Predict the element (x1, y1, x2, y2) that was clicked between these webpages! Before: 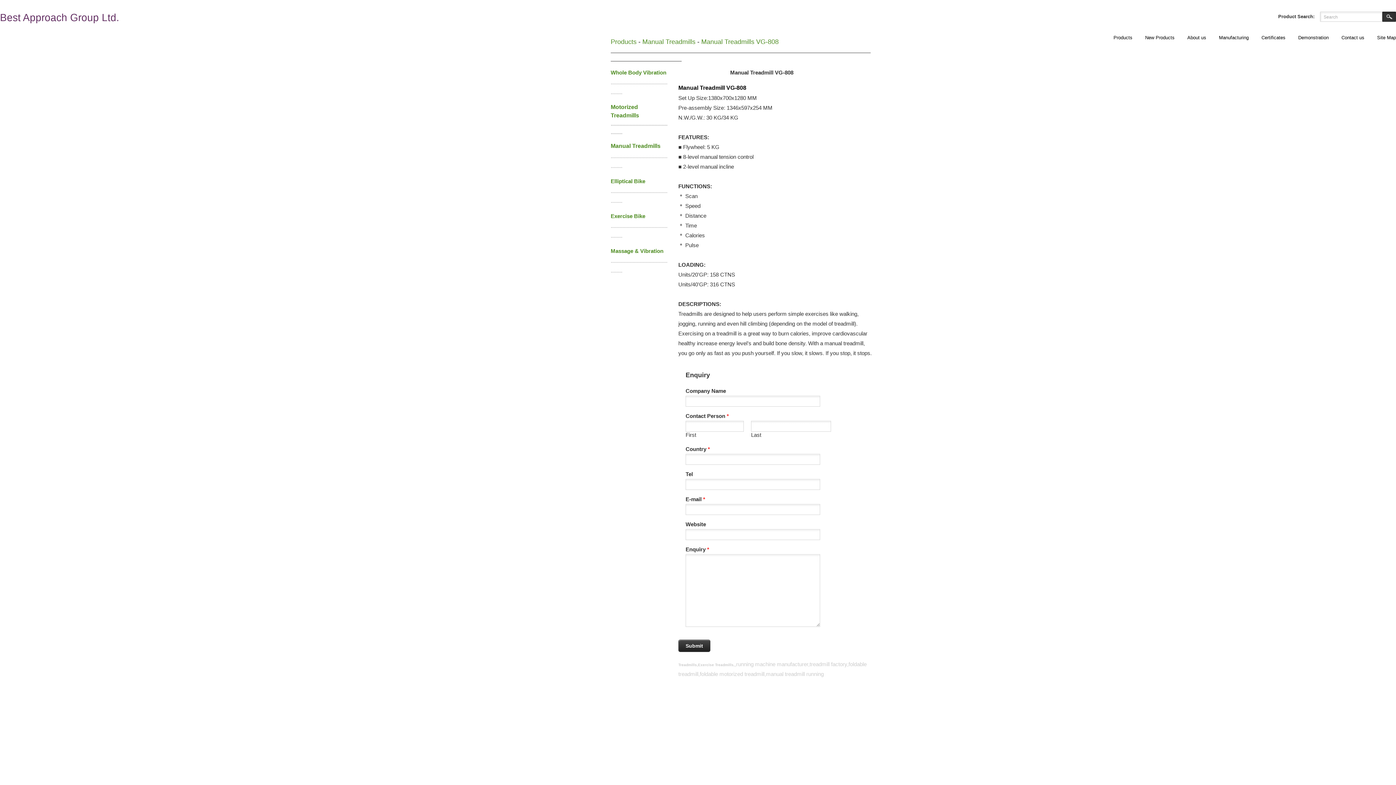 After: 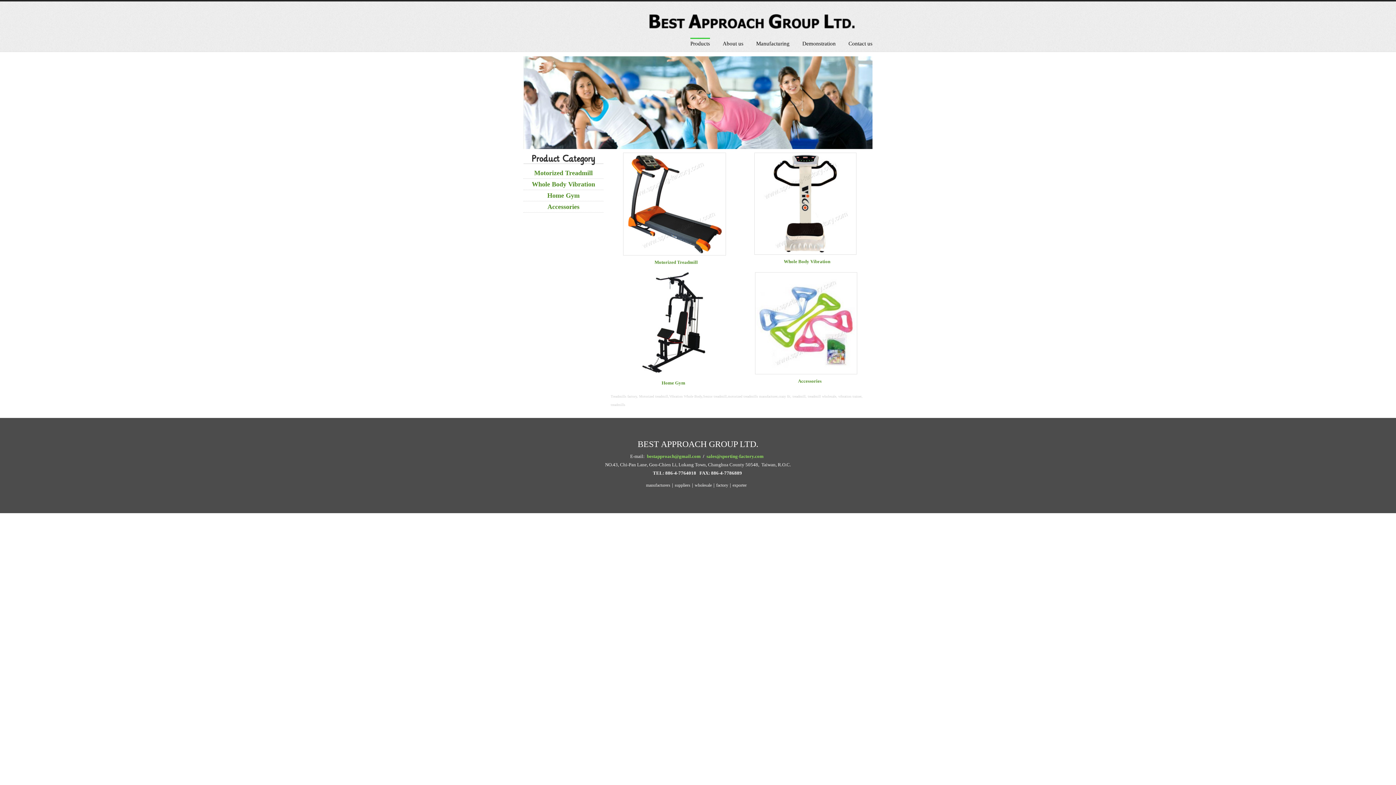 Action: label: Best Approach Group Ltd. bbox: (0, 12, 119, 23)